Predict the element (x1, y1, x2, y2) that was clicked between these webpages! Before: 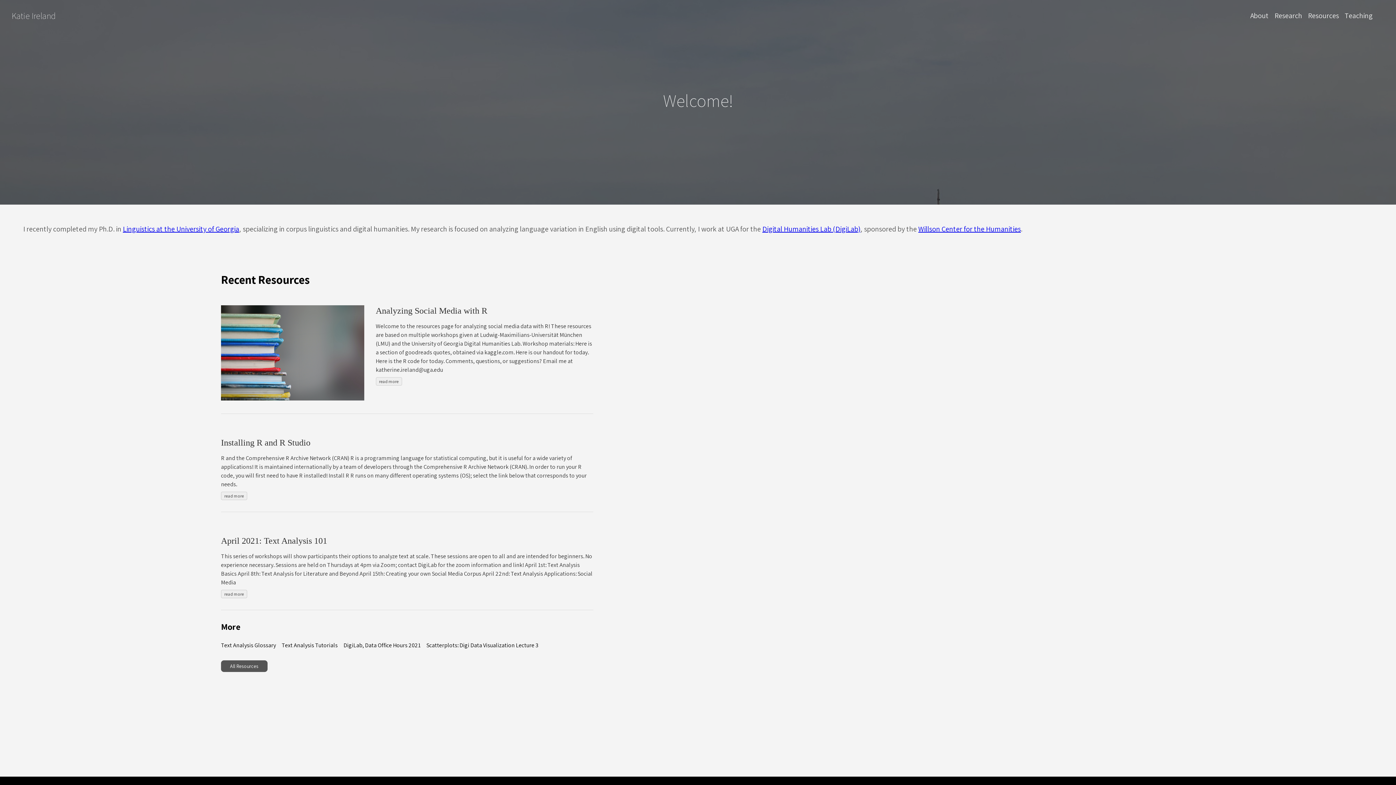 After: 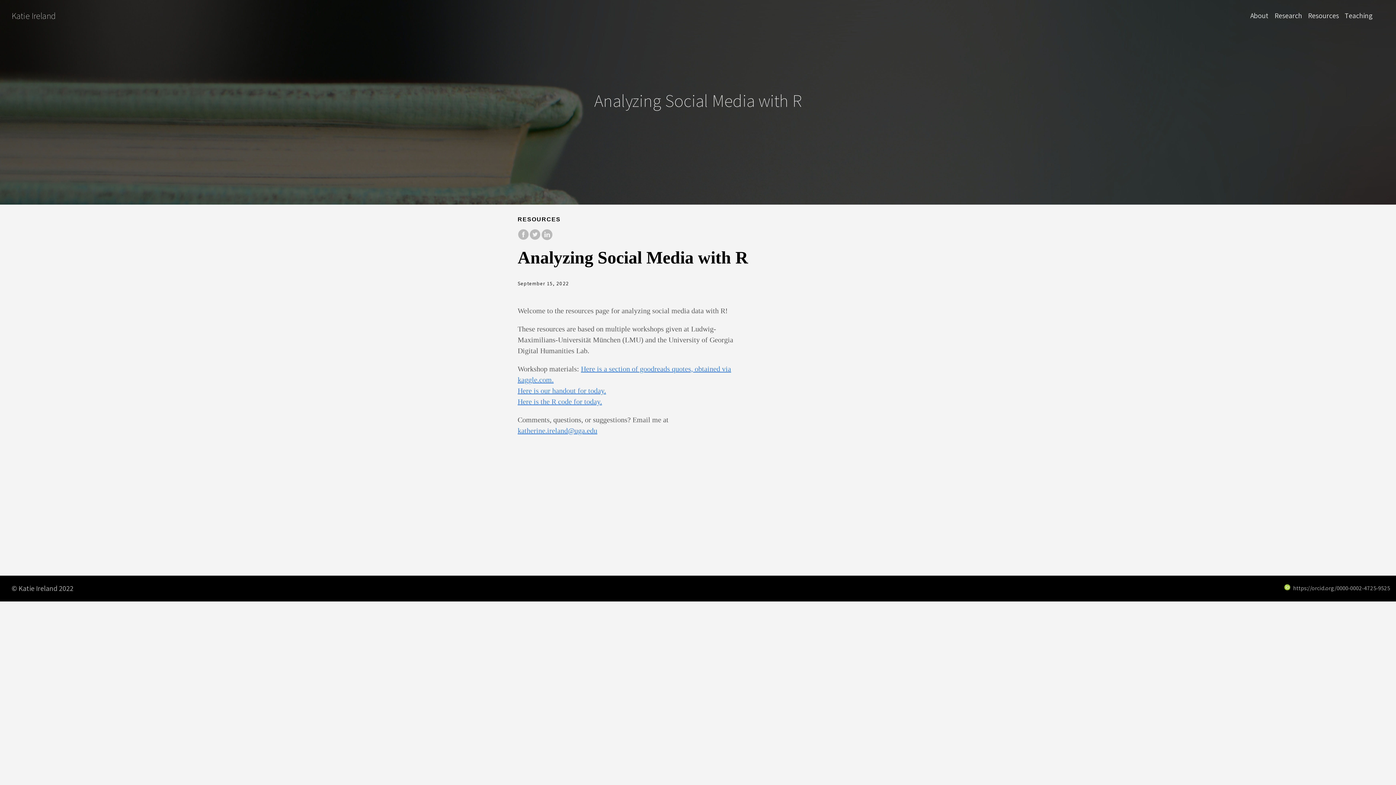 Action: bbox: (375, 306, 487, 315) label: Analyzing Social Media with R